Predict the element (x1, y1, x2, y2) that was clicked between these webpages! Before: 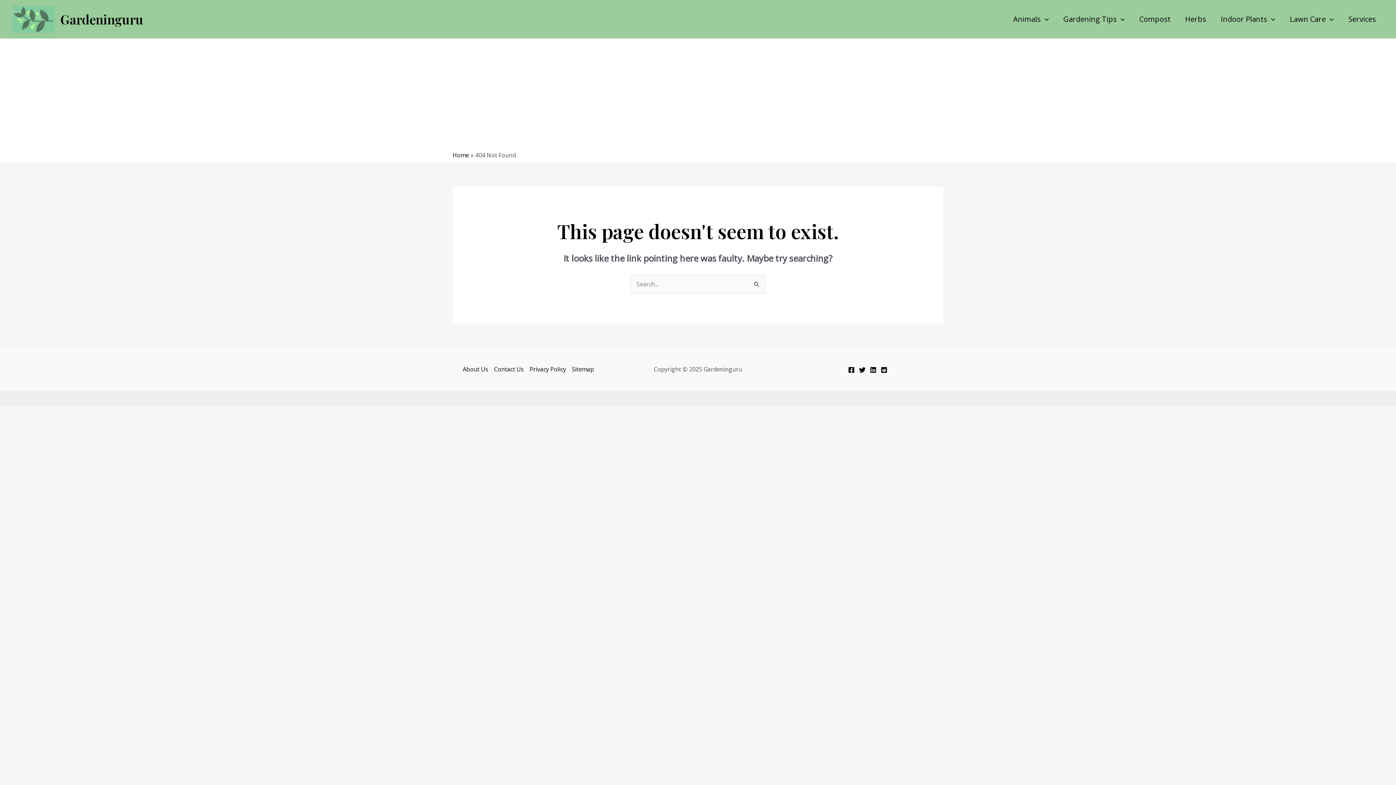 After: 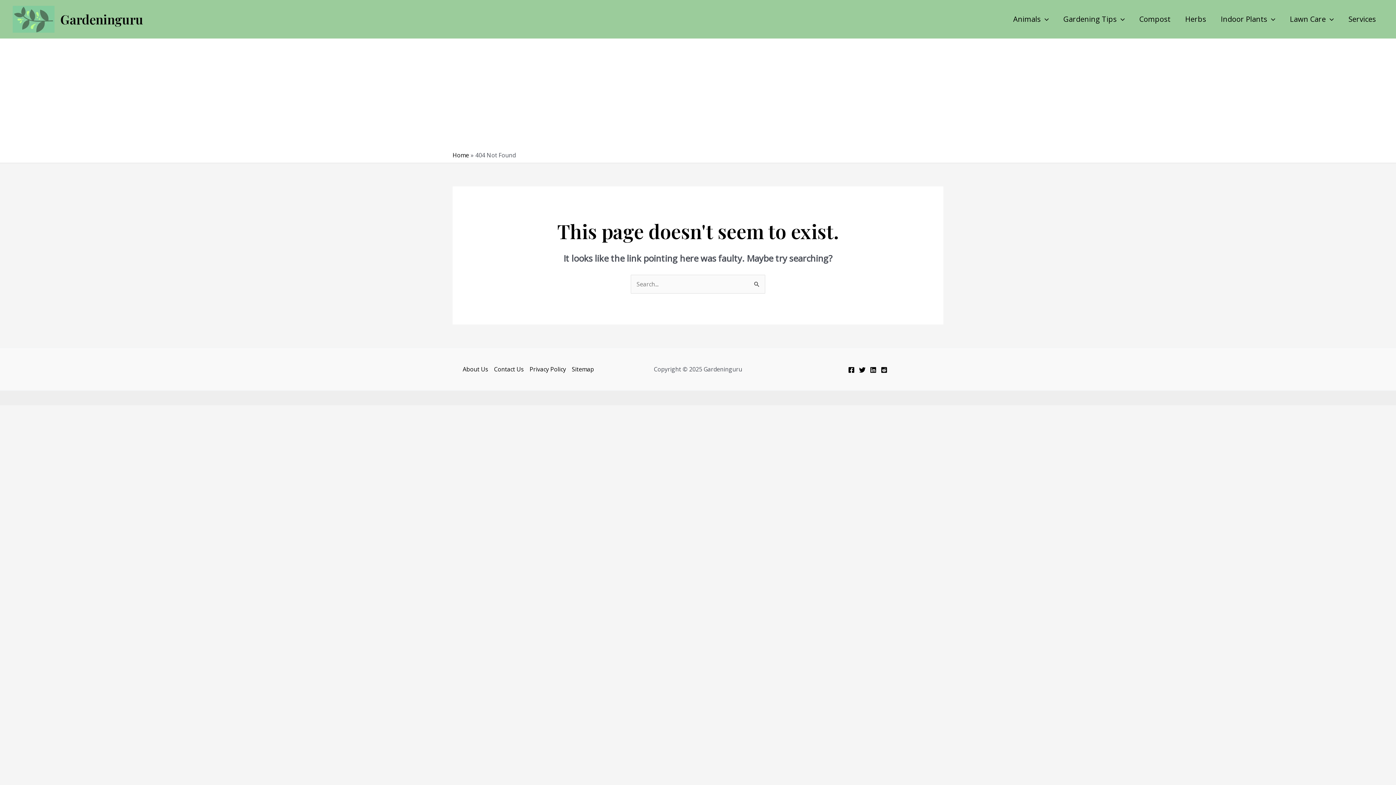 Action: label: Reddit bbox: (880, 366, 887, 373)